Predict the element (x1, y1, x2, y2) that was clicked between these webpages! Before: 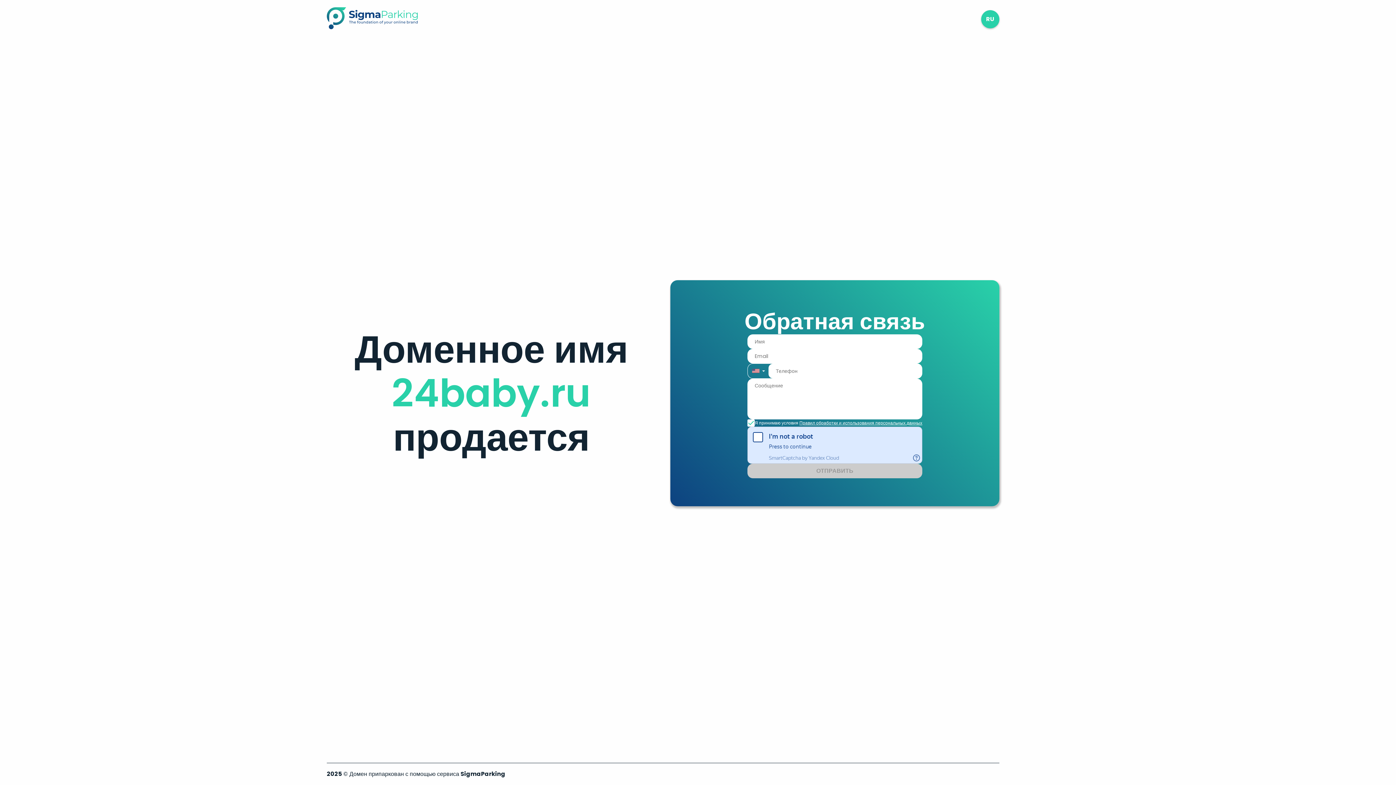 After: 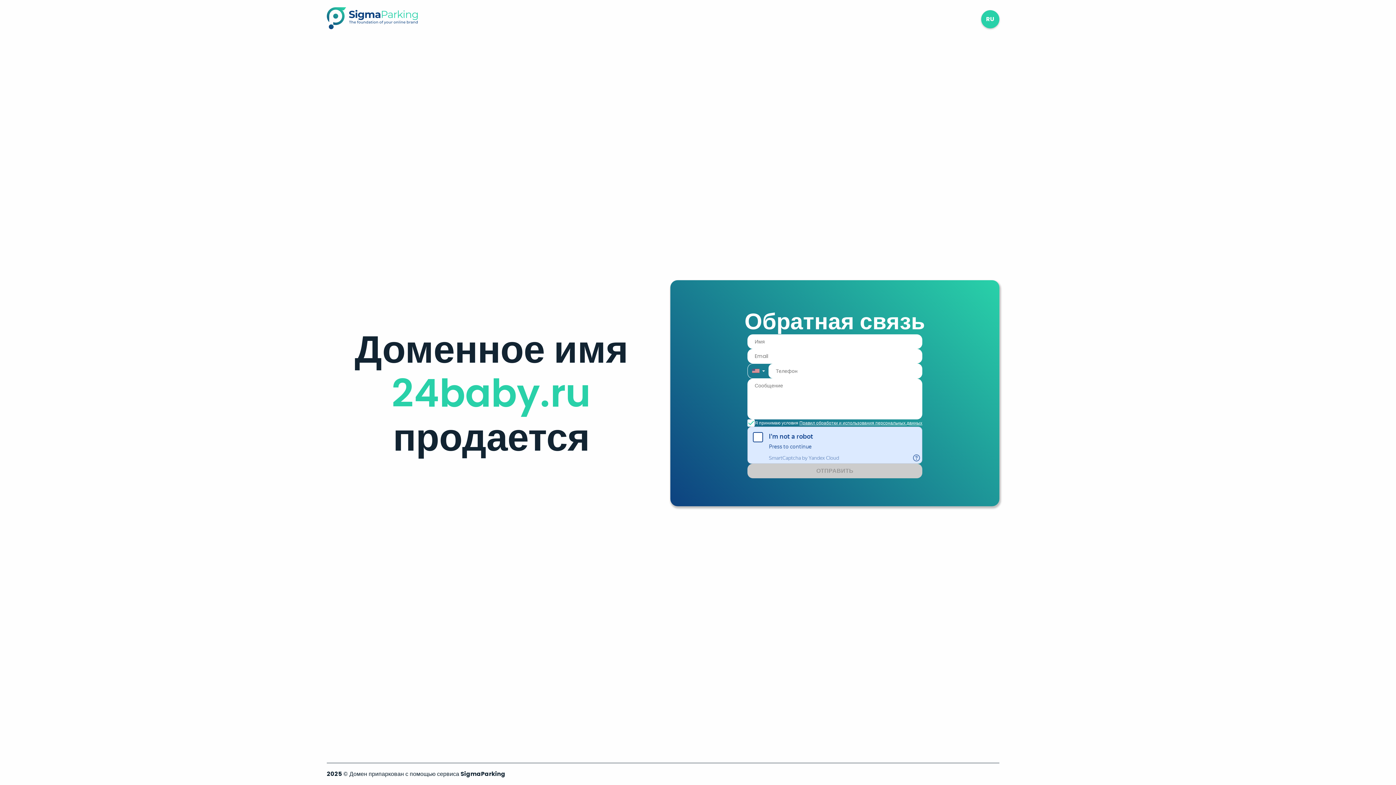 Action: bbox: (326, 23, 417, 31)